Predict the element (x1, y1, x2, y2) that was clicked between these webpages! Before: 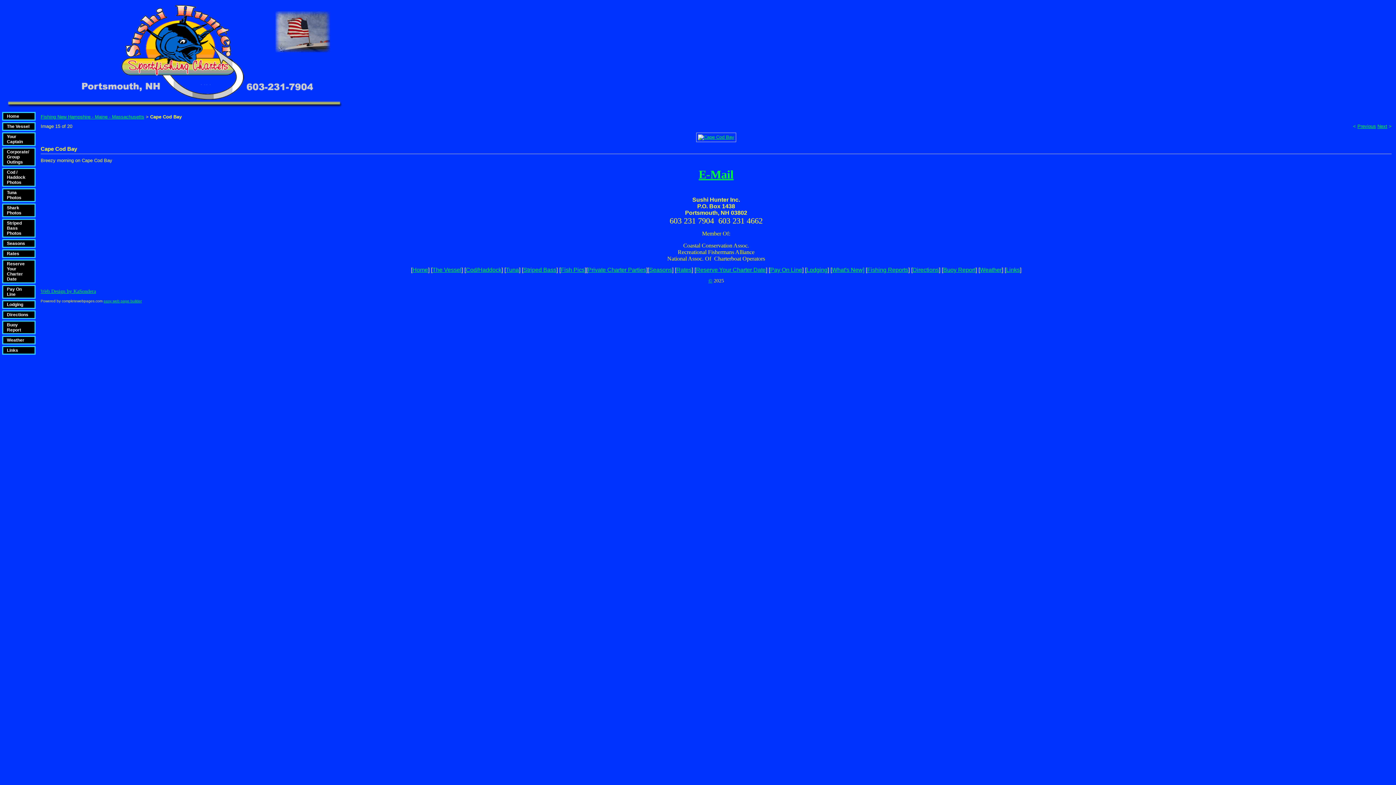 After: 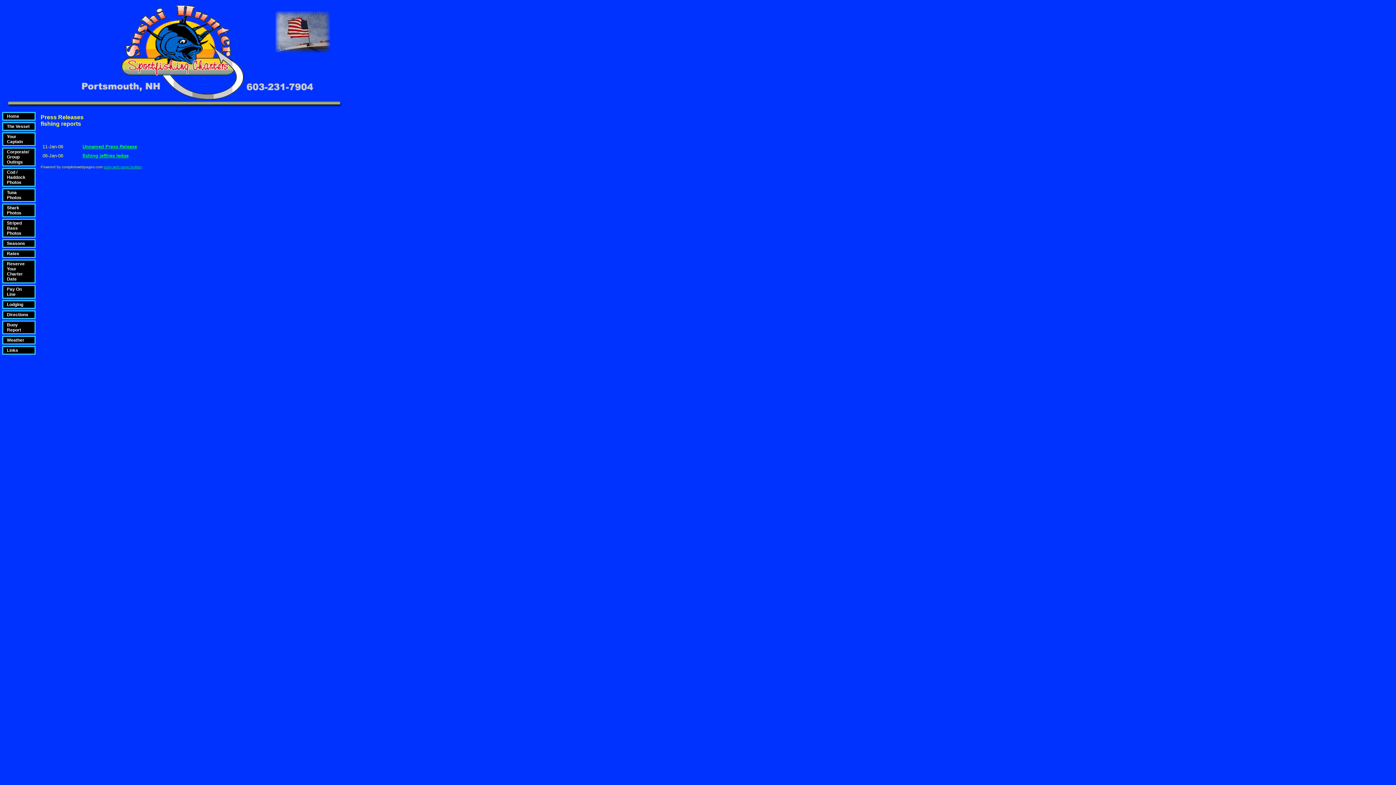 Action: label: Fishing Reports bbox: (867, 266, 908, 273)